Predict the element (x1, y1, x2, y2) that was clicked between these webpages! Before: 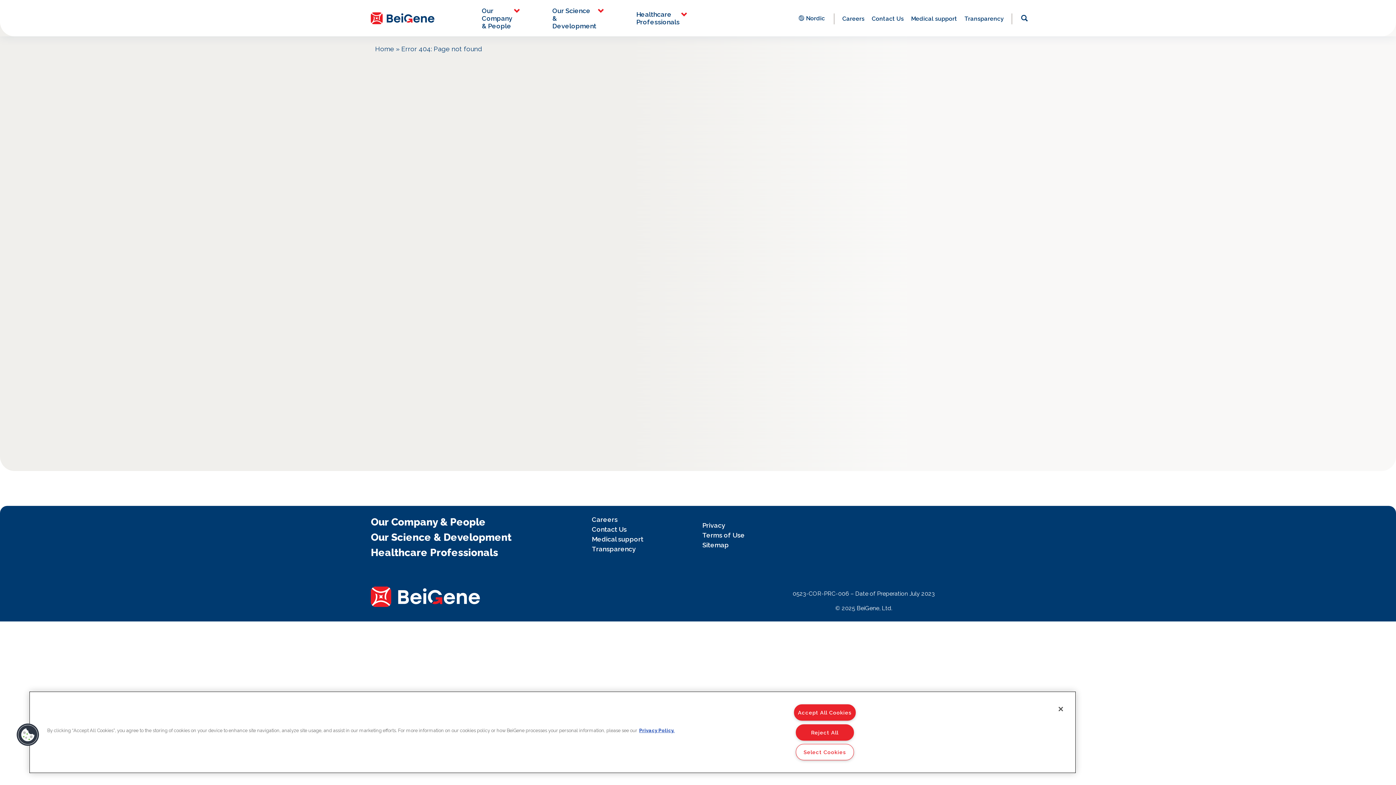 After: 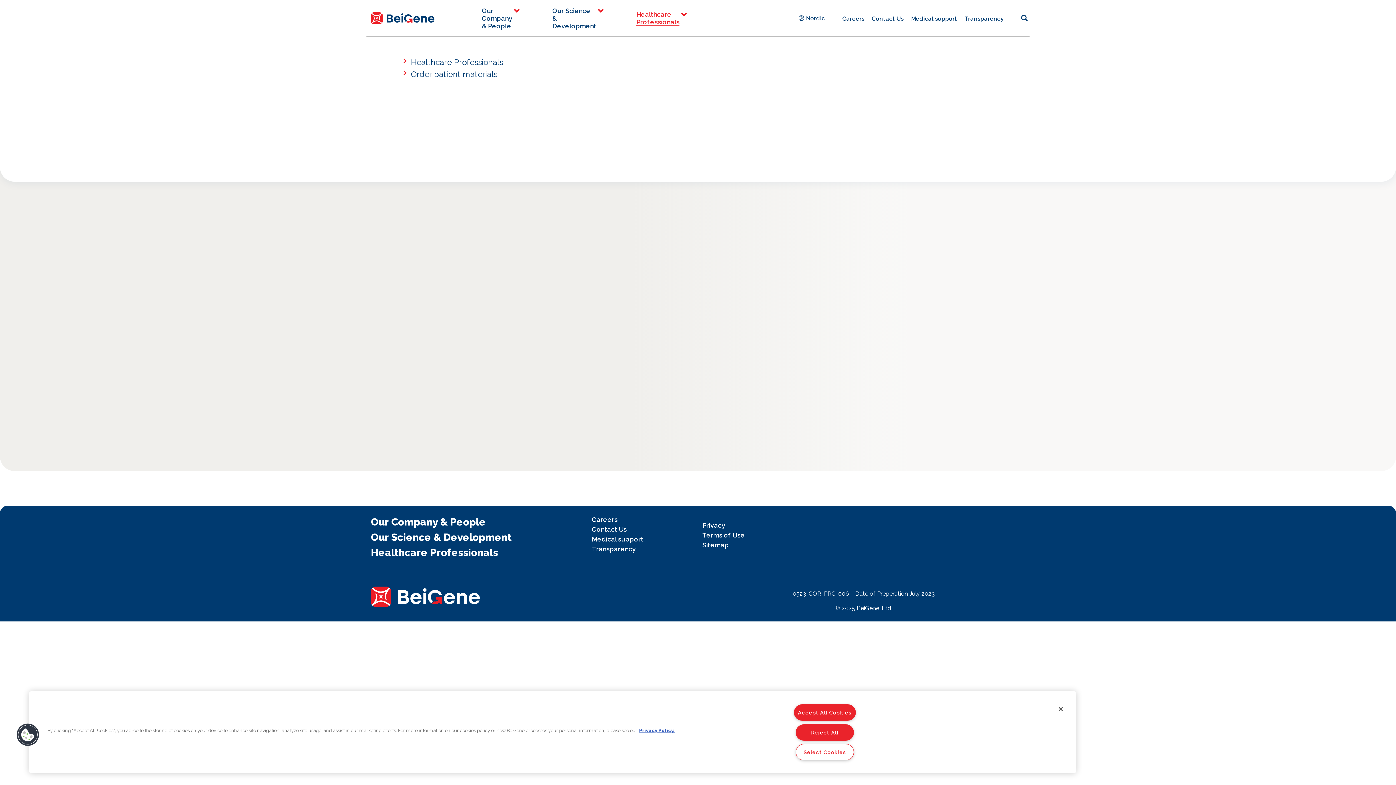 Action: label: Healthcare Professionals bbox: (636, 10, 679, 25)